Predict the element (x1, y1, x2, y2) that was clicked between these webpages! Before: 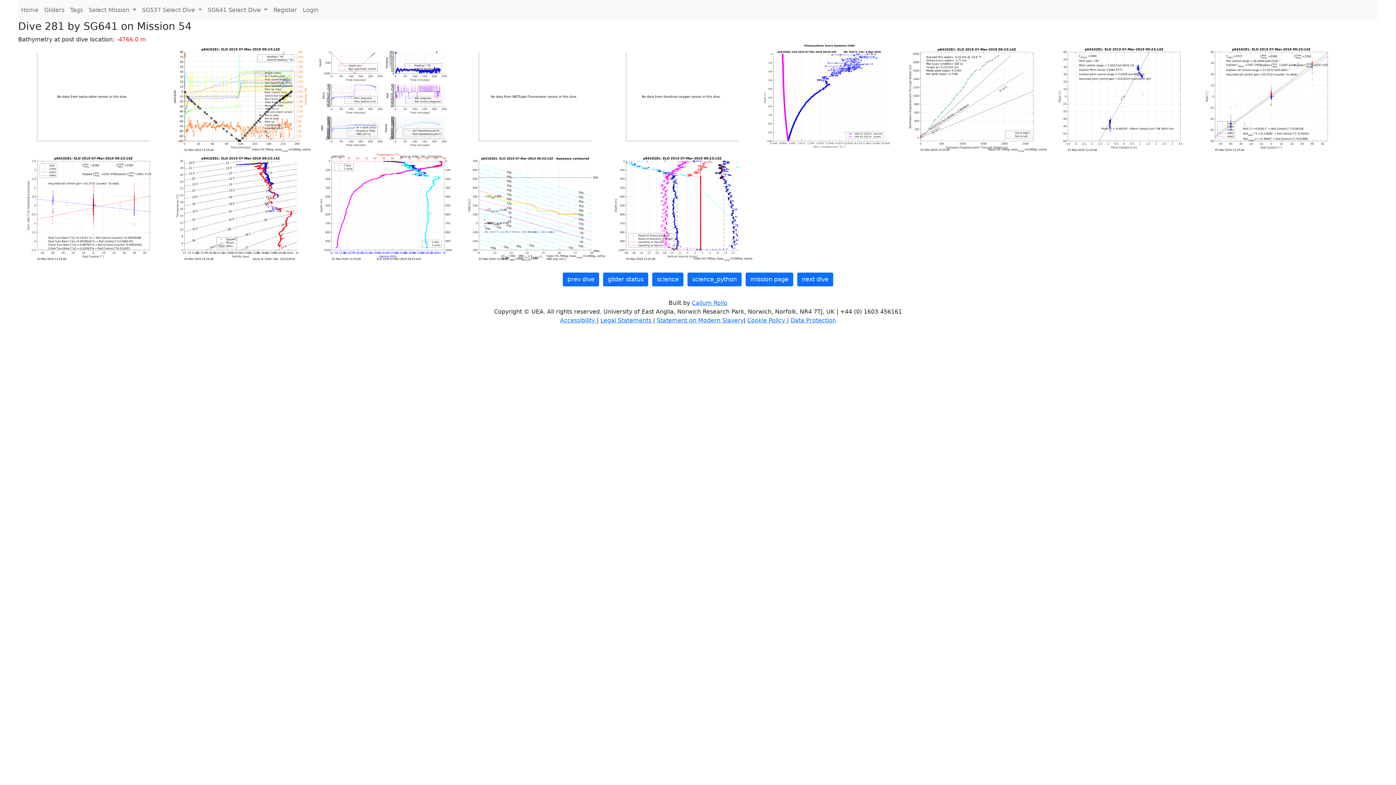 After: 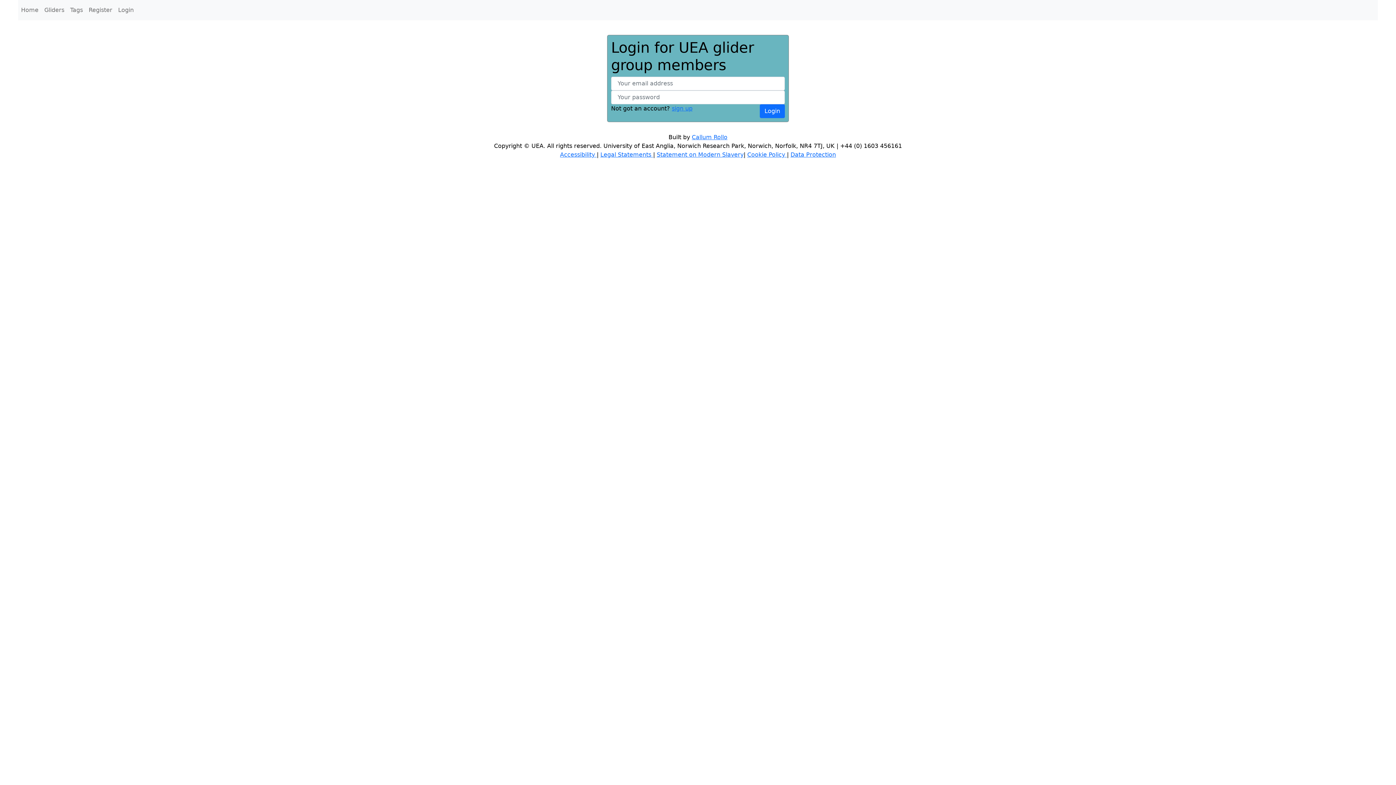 Action: label: Register bbox: (270, 2, 300, 17)